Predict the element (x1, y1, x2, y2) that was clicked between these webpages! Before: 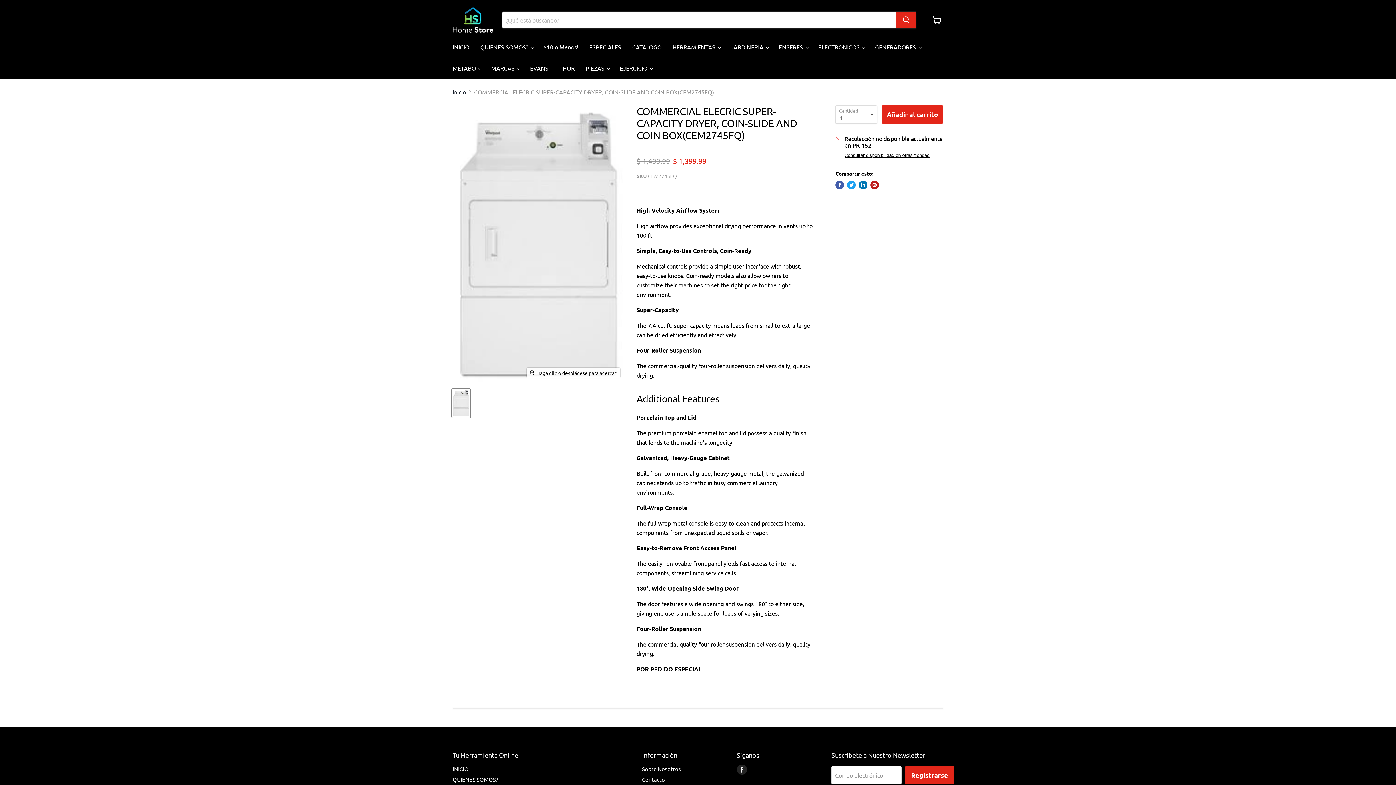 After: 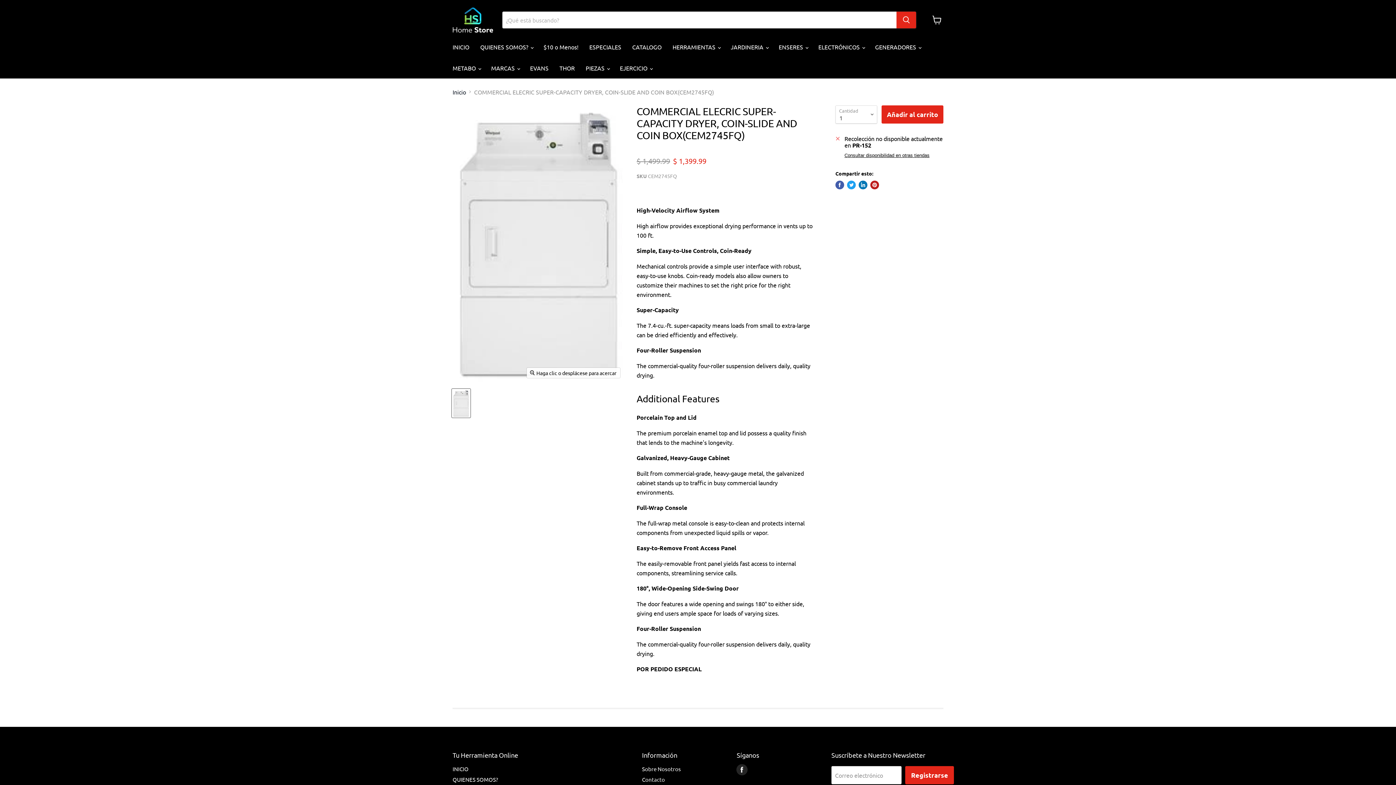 Action: label: Encuéntrenos en Facebook bbox: (736, 765, 747, 775)